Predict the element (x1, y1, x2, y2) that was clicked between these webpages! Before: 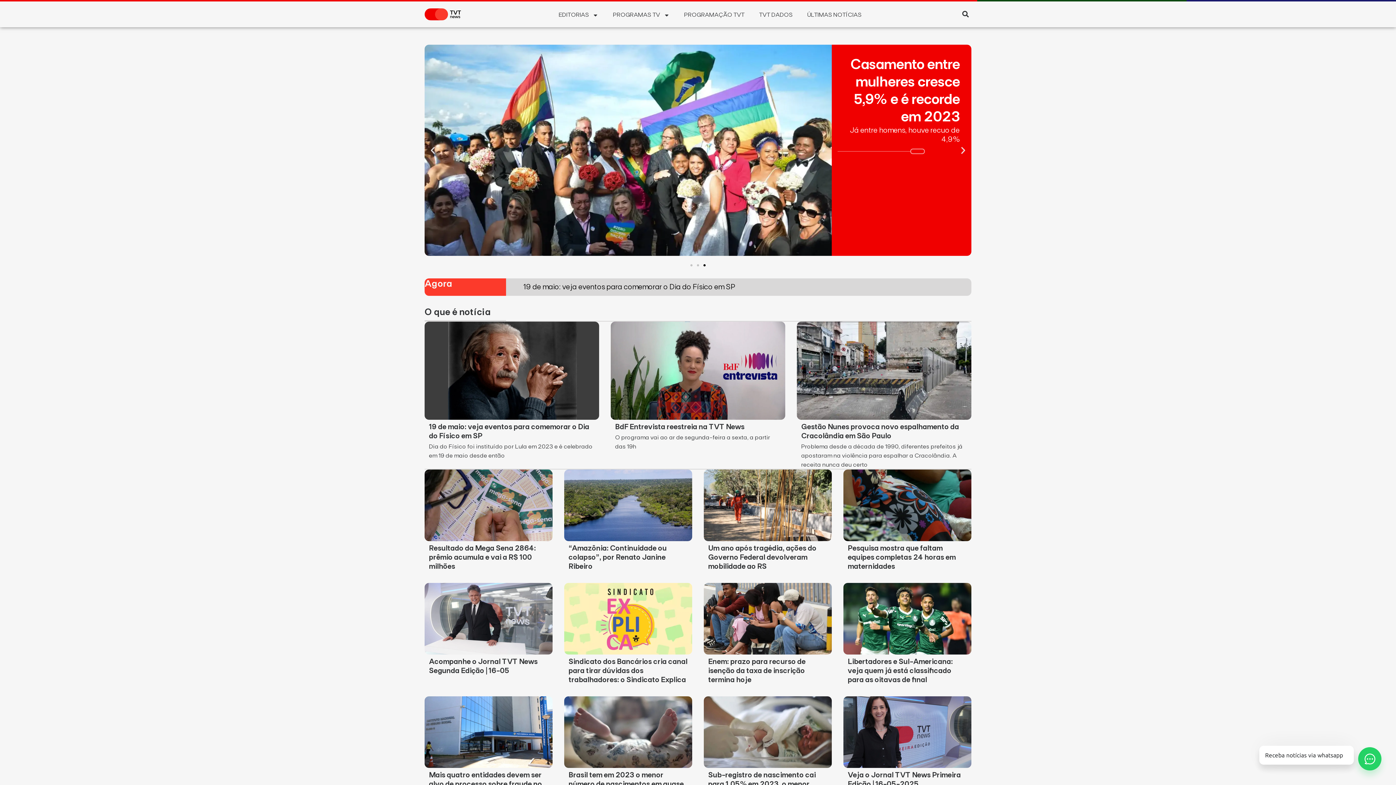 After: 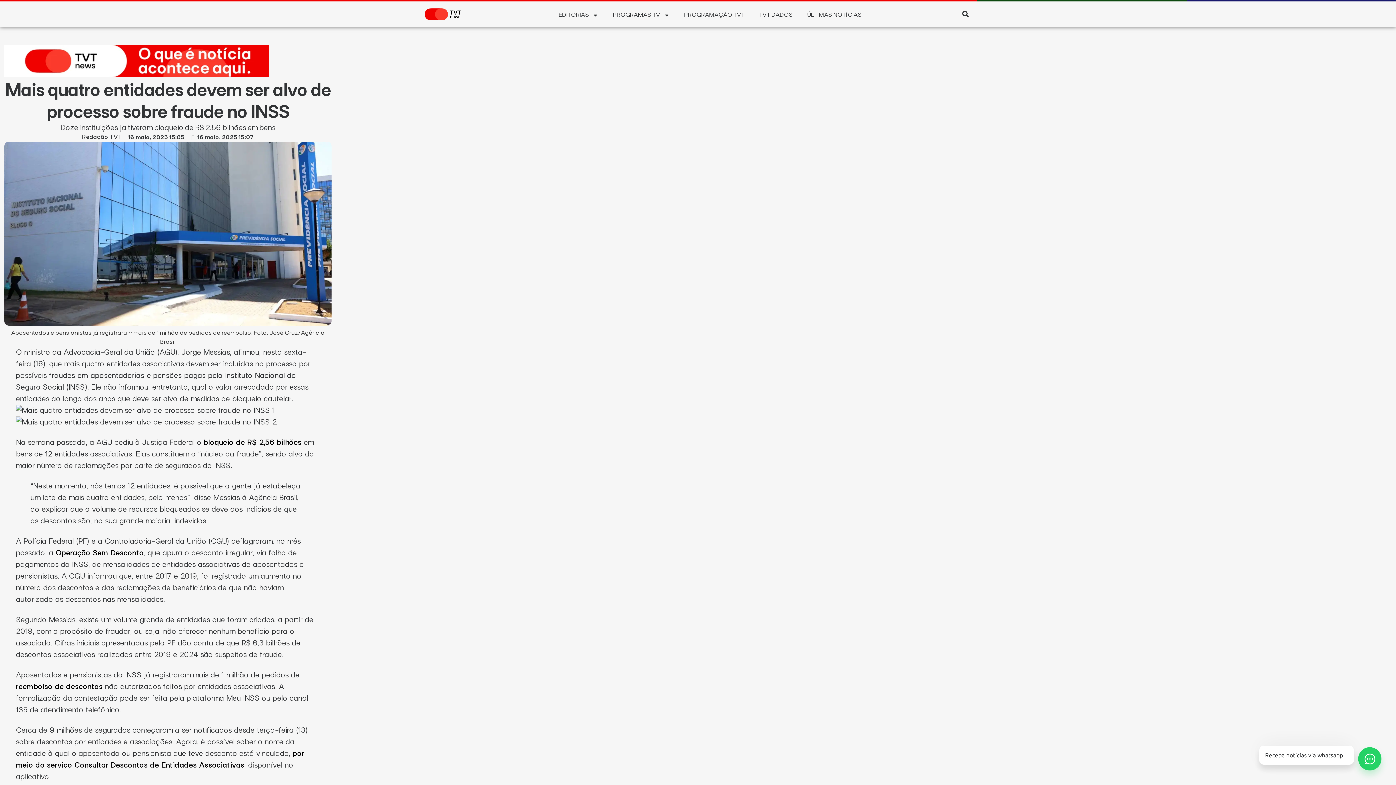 Action: bbox: (424, 696, 552, 768)